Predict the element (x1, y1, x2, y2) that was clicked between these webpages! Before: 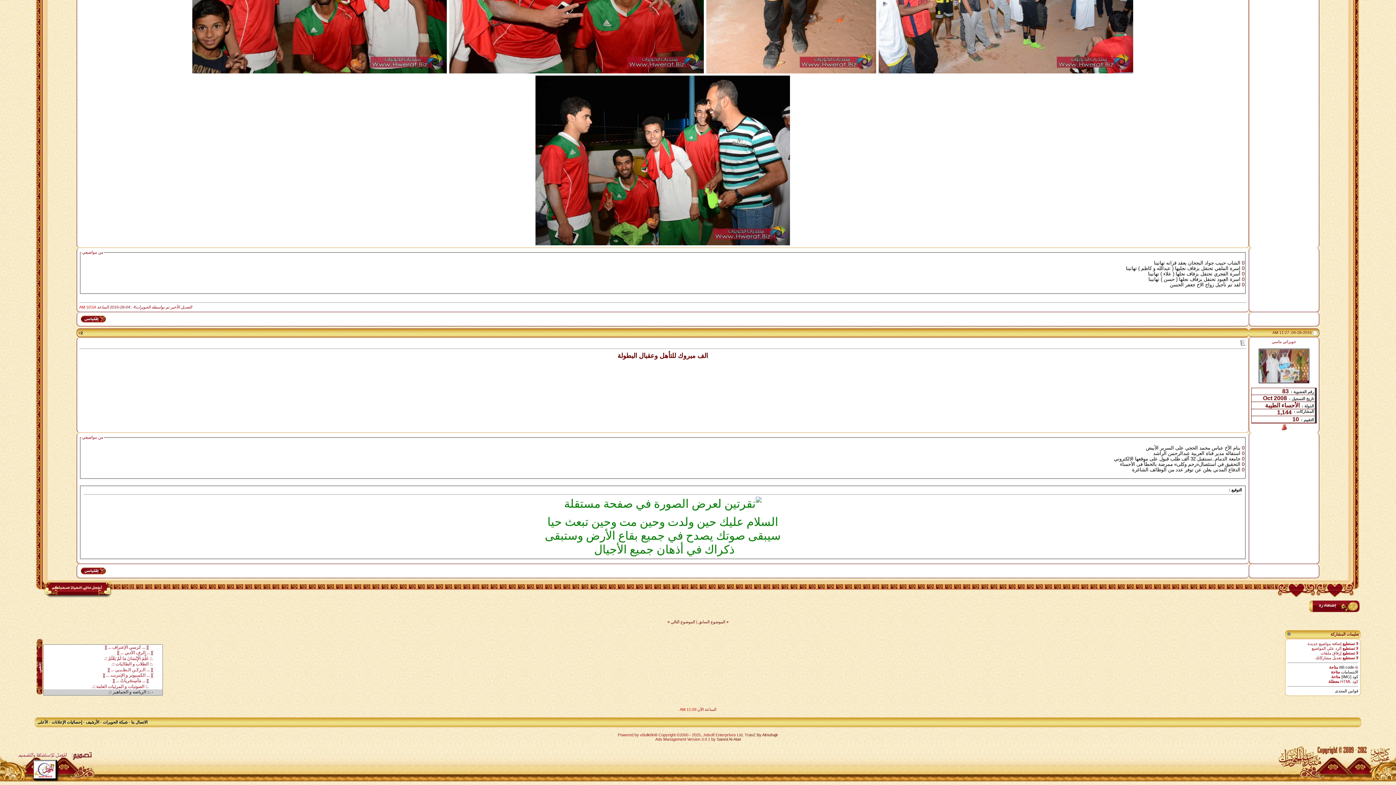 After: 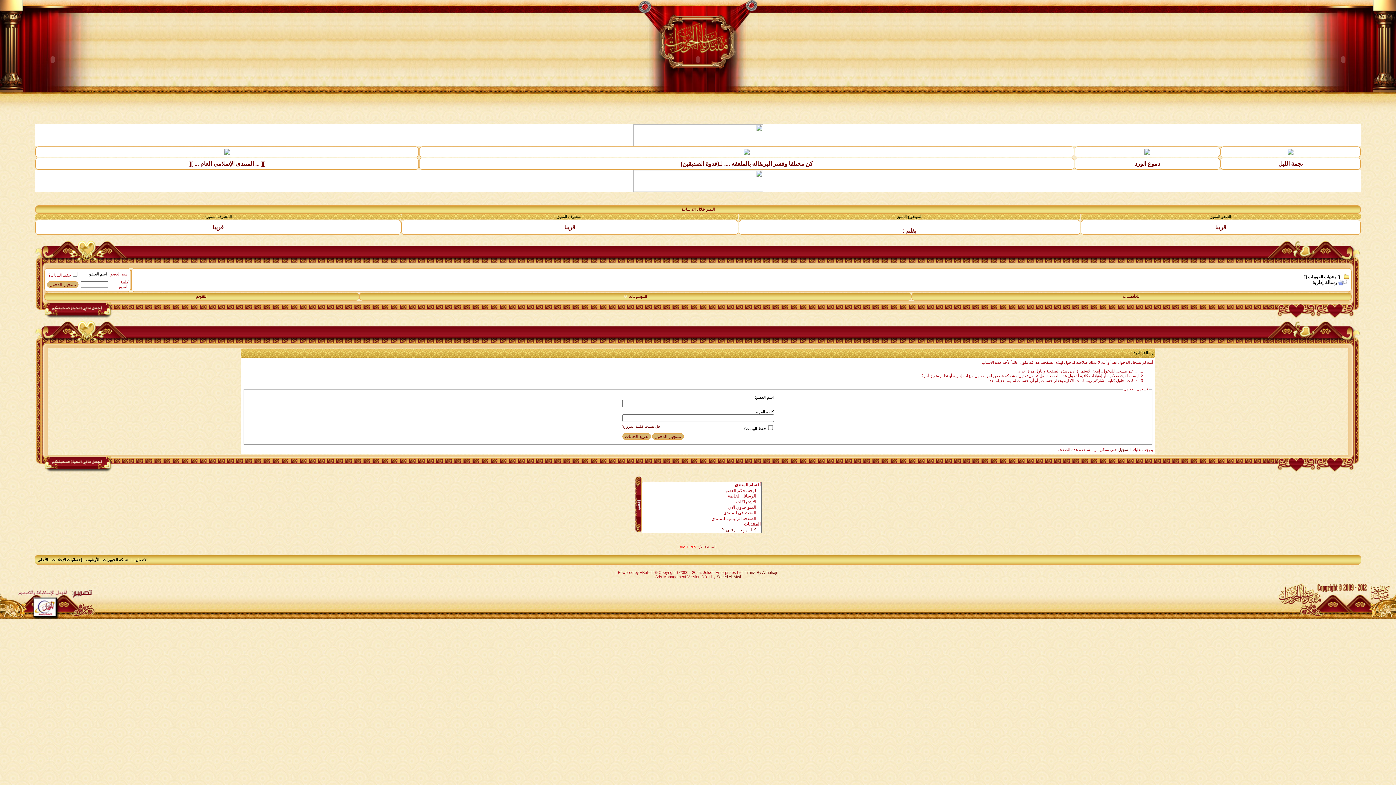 Action: bbox: (79, 318, 108, 325)